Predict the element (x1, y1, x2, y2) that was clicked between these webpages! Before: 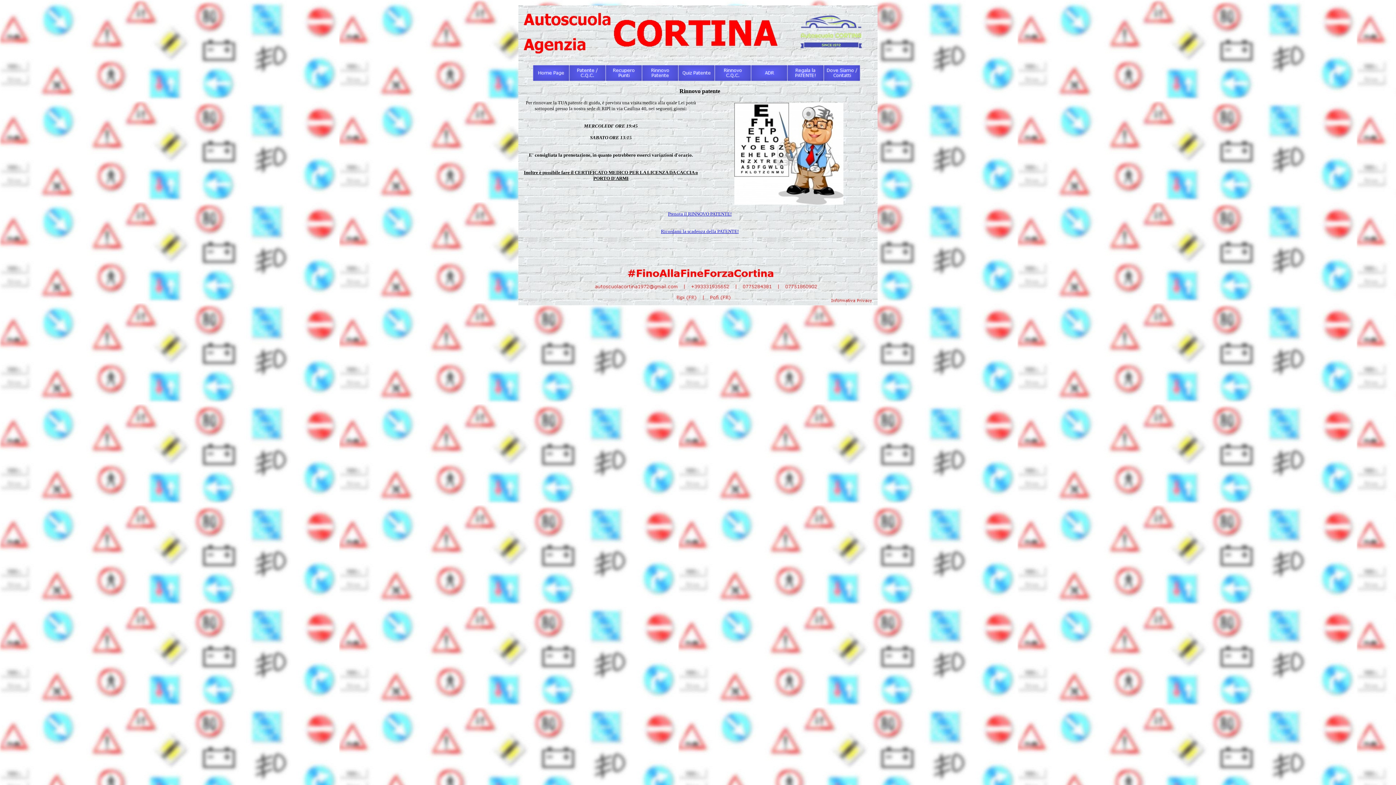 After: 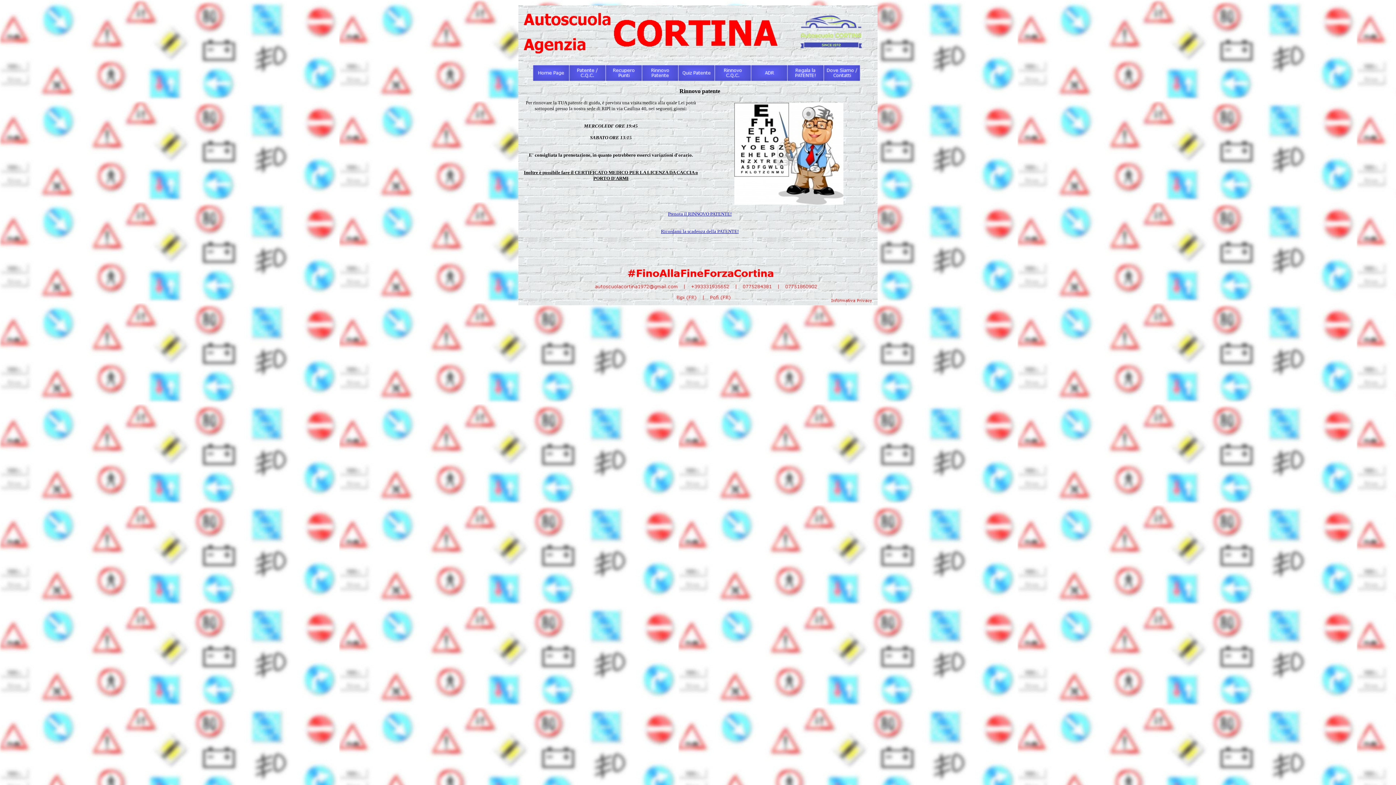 Action: bbox: (642, 65, 678, 81)